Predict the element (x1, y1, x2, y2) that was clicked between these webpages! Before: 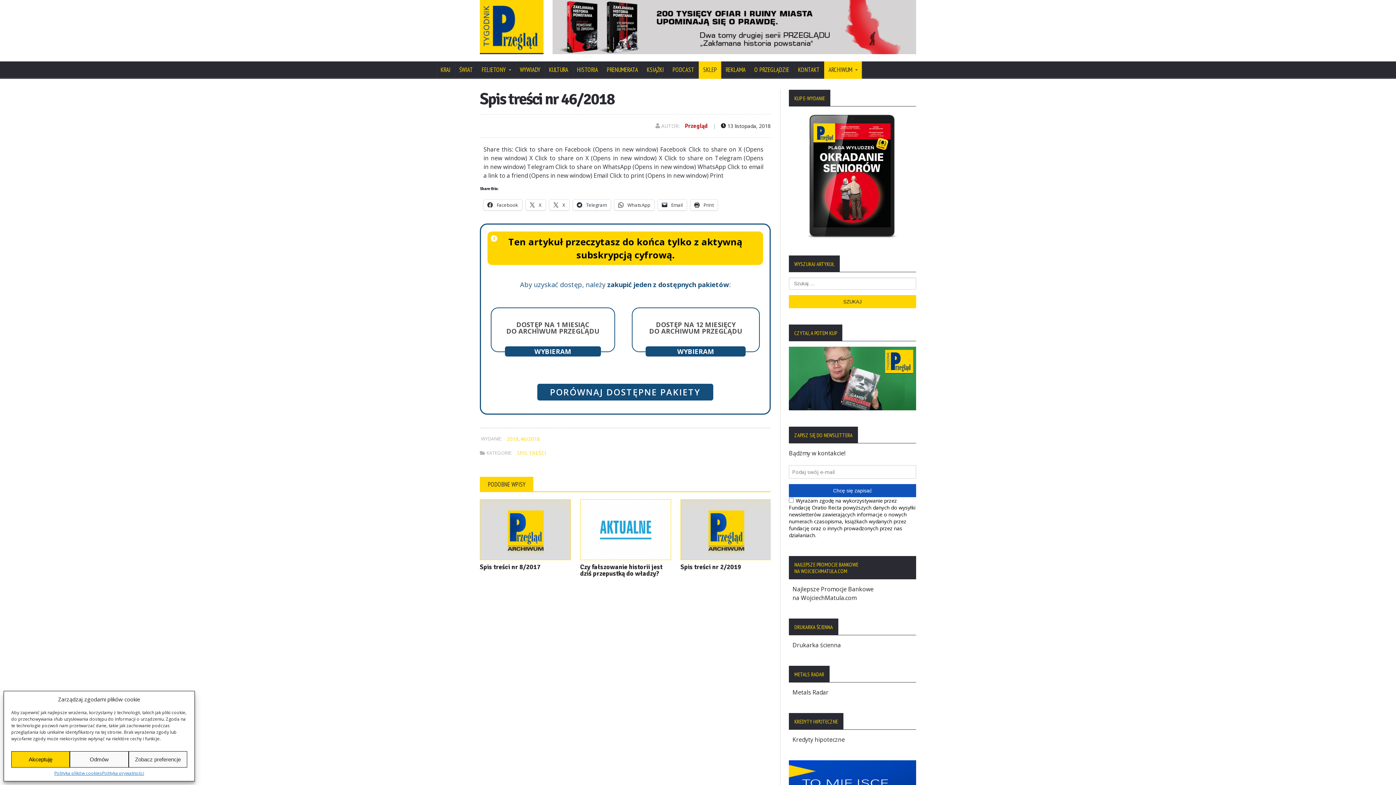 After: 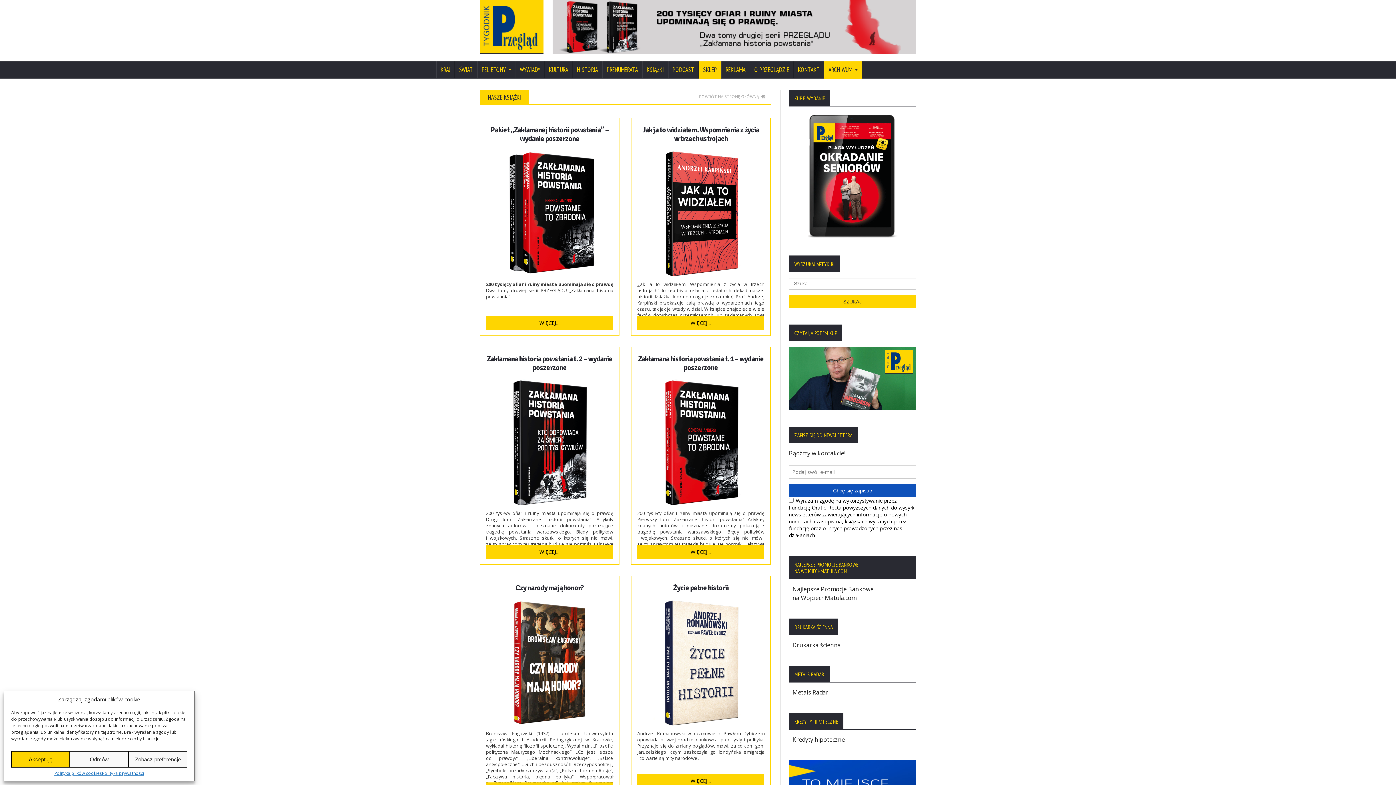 Action: bbox: (642, 61, 668, 78) label: KSIĄŻKI